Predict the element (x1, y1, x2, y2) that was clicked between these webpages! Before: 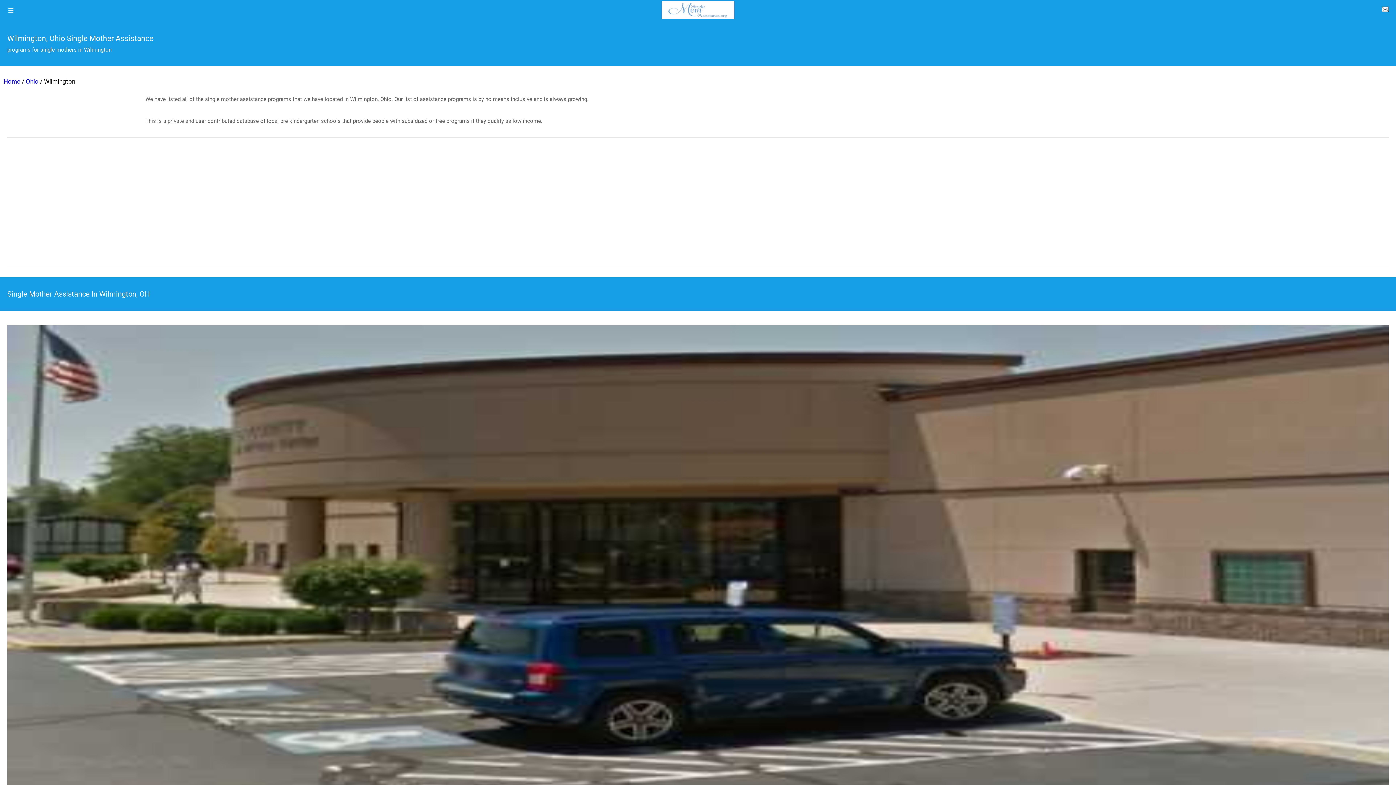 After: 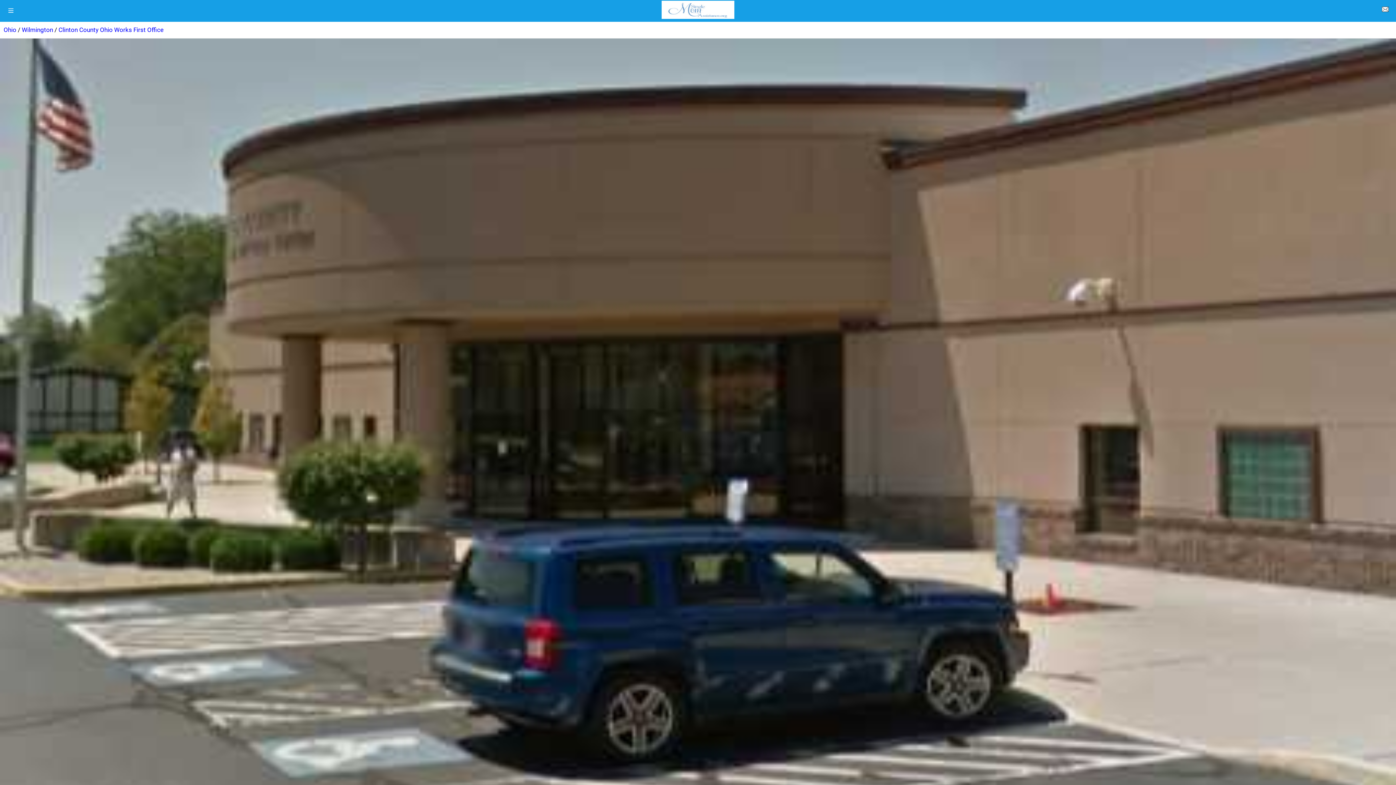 Action: label: Clinton County Ohio Works First Office

1025 S. South Street, Suite 200
Wilmington, OH - 45177
937-382-0963
Visit this office to apply to apply for Ohio Works First TANF Cash Assistance for single mothers. Others benefits include food assistance and medical assistance. You can also apply online at: https://www.ohiobenefits.org. Ohio Works First was established to provide time-limited cash assistance to eligible families through Ohio's Temporary Assistance to Needy Families program, which em.. click for more details..
 bbox: (7, 325, 1389, 872)